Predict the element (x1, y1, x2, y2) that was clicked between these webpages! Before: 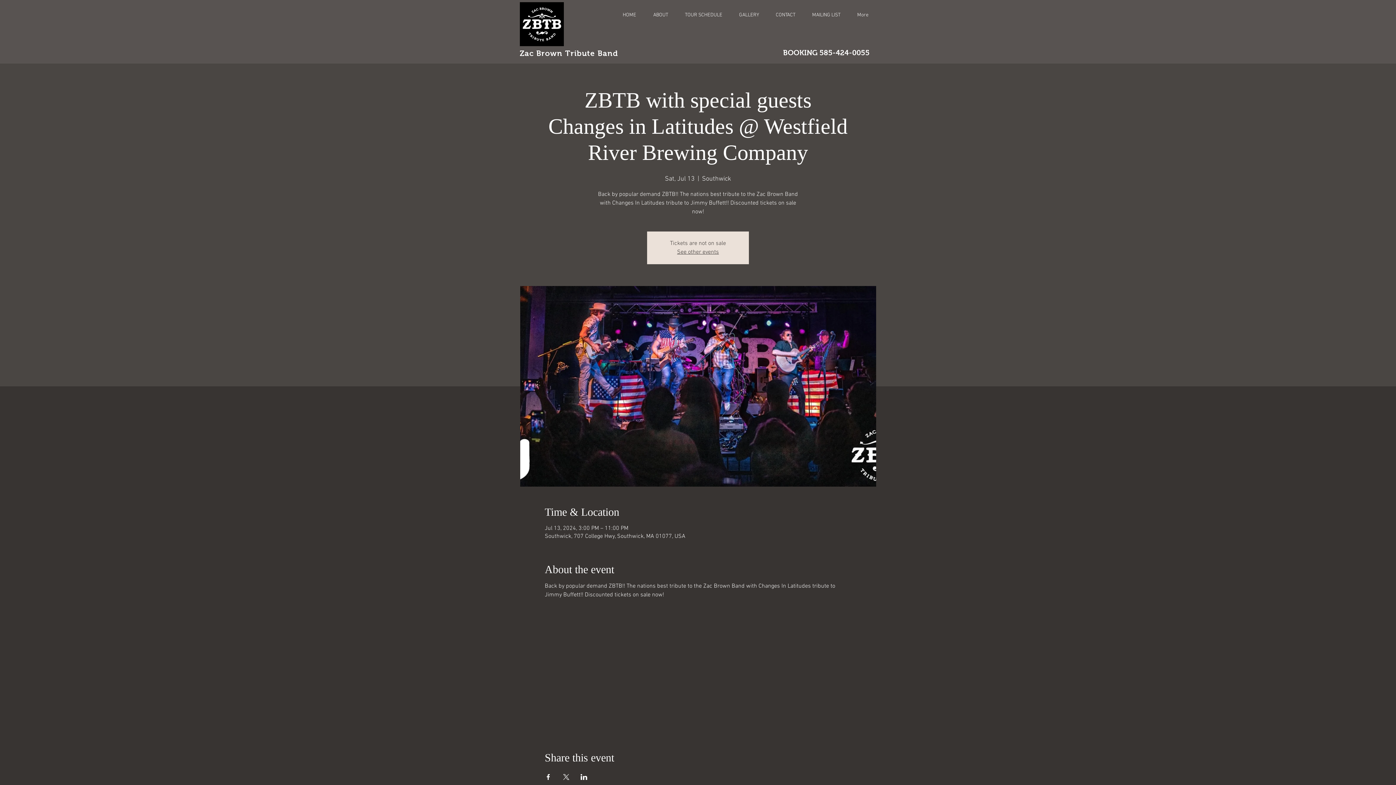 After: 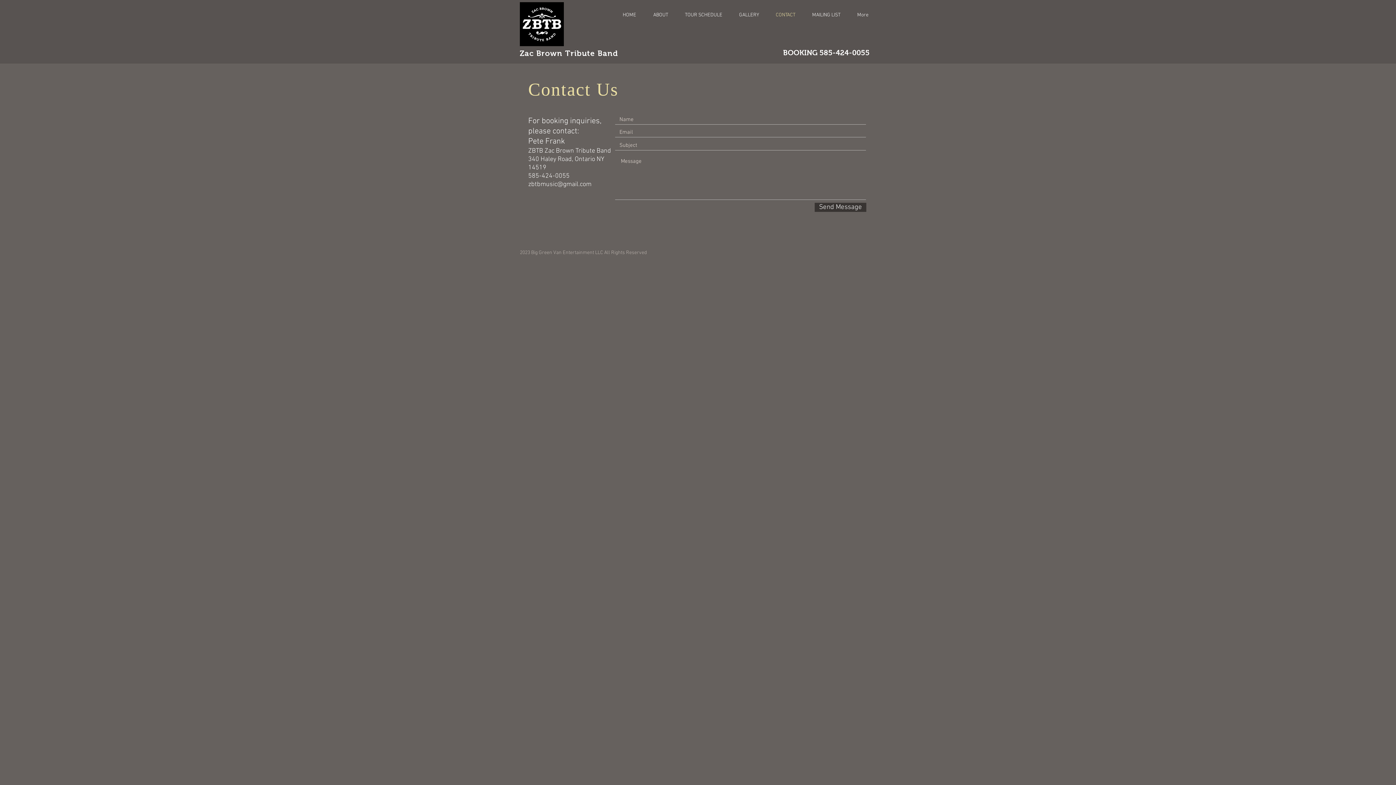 Action: label: CONTACT bbox: (764, 9, 800, 20)